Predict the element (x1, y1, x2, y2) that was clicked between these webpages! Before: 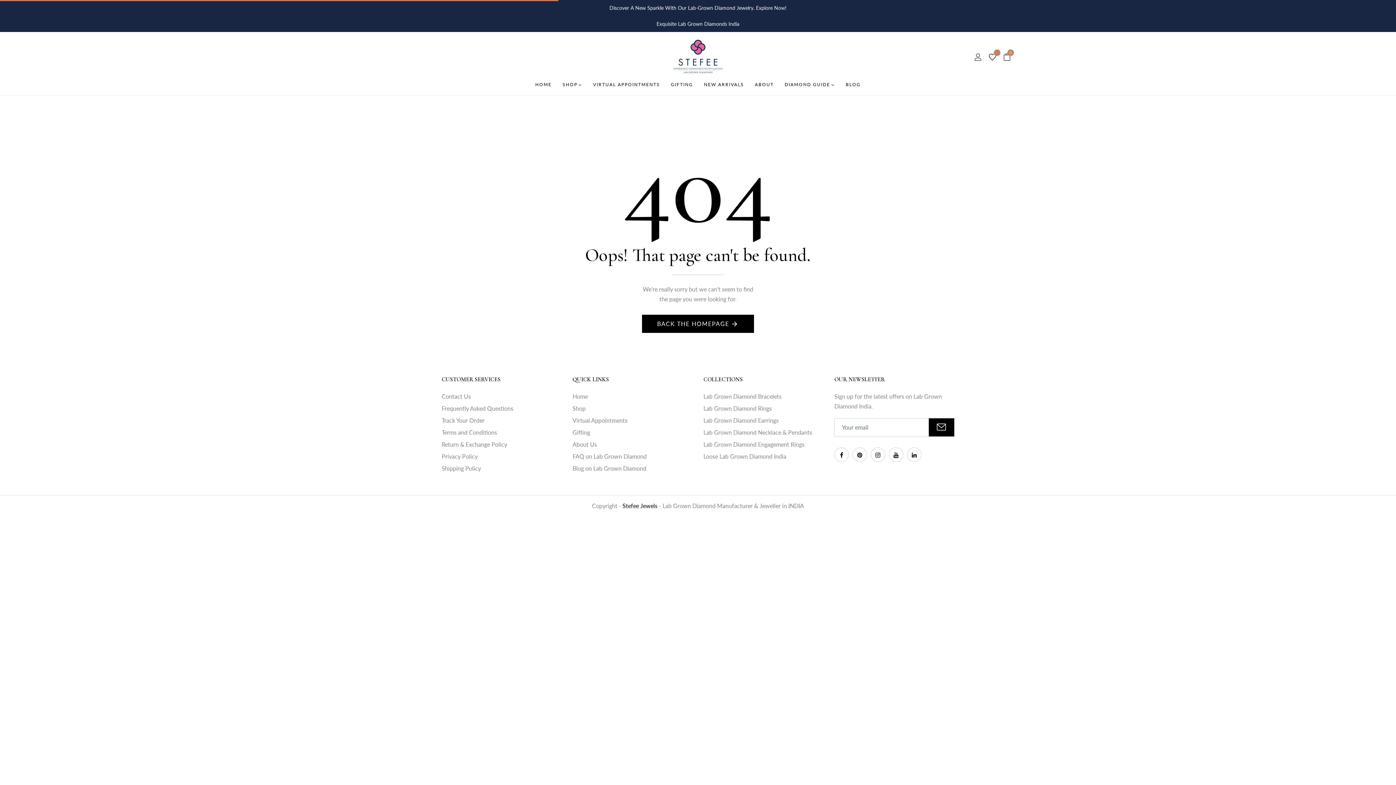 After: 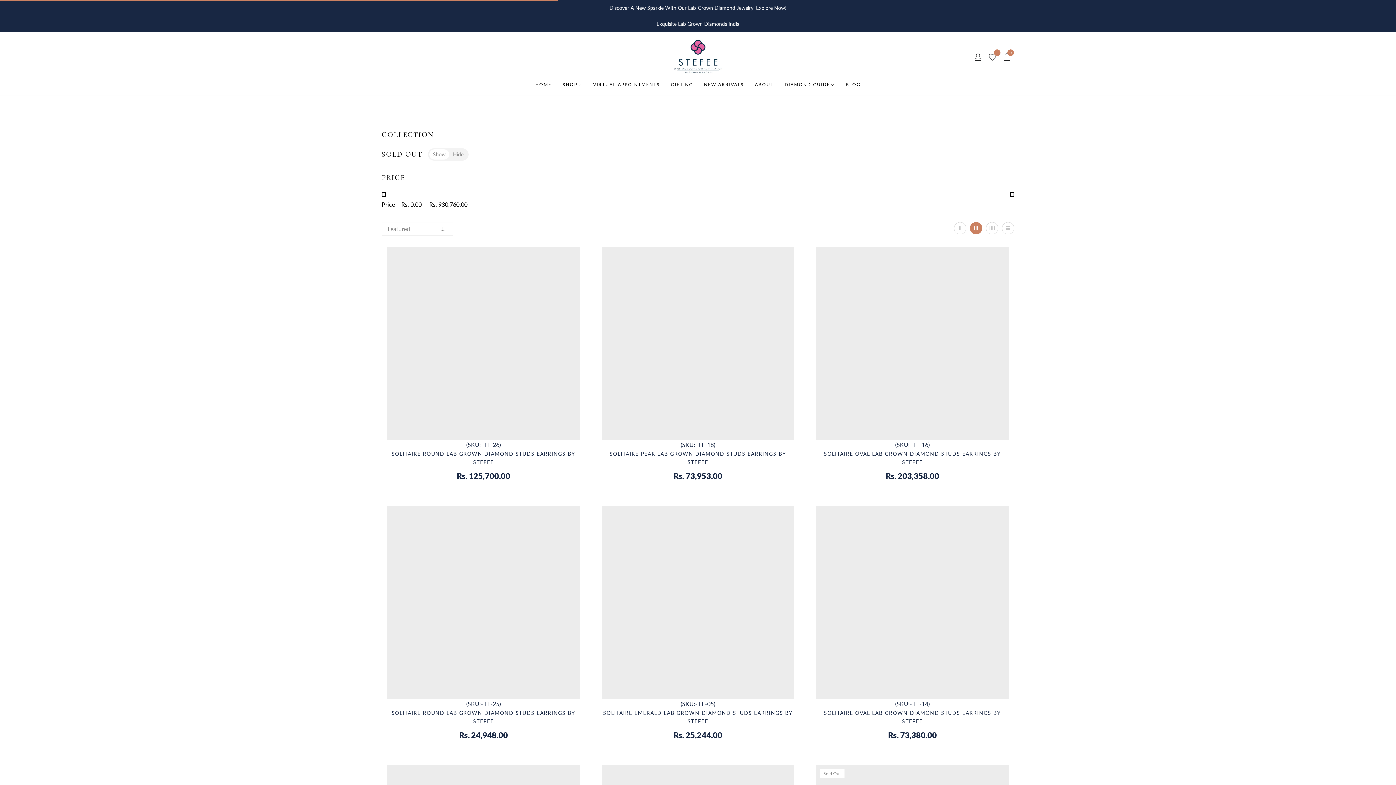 Action: label: Lab Grown Diamond Earrings bbox: (703, 417, 778, 424)